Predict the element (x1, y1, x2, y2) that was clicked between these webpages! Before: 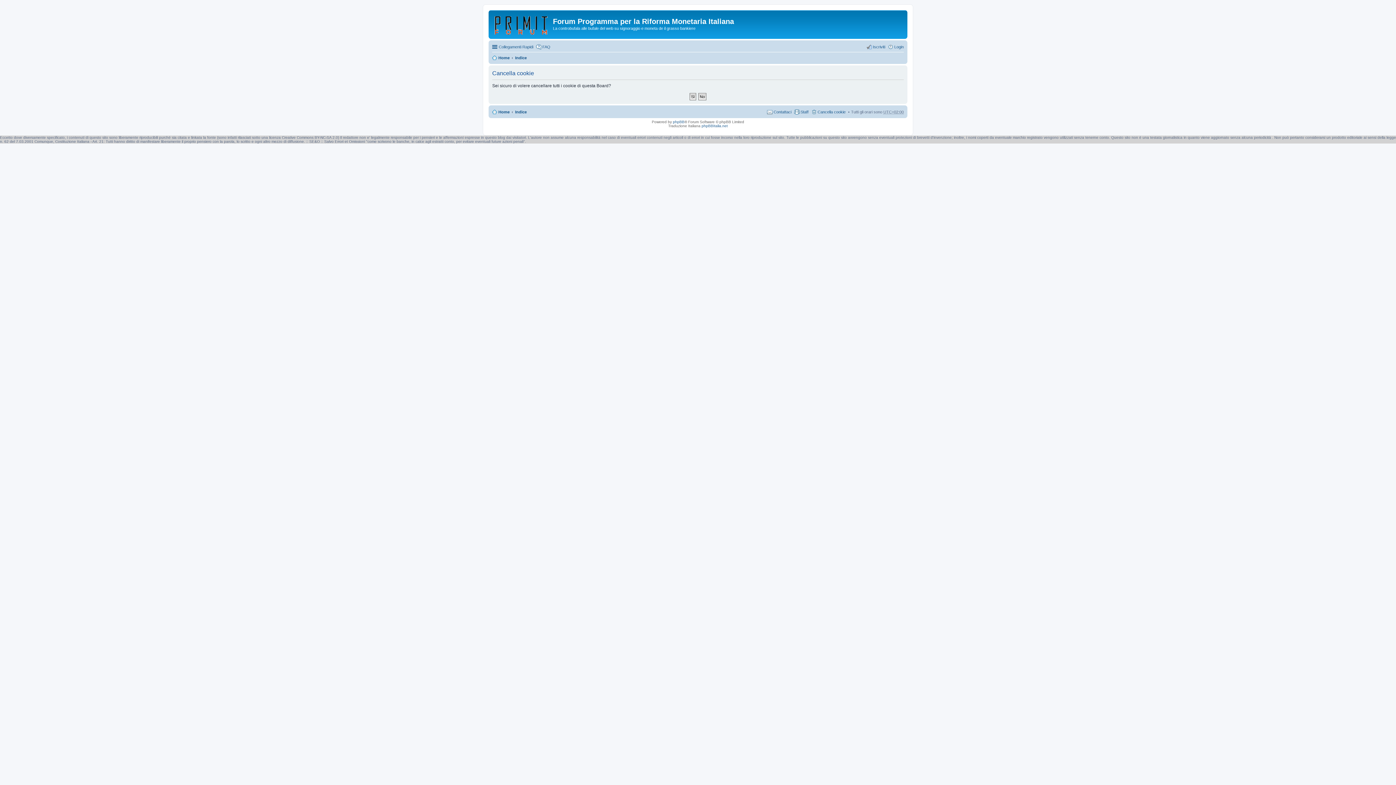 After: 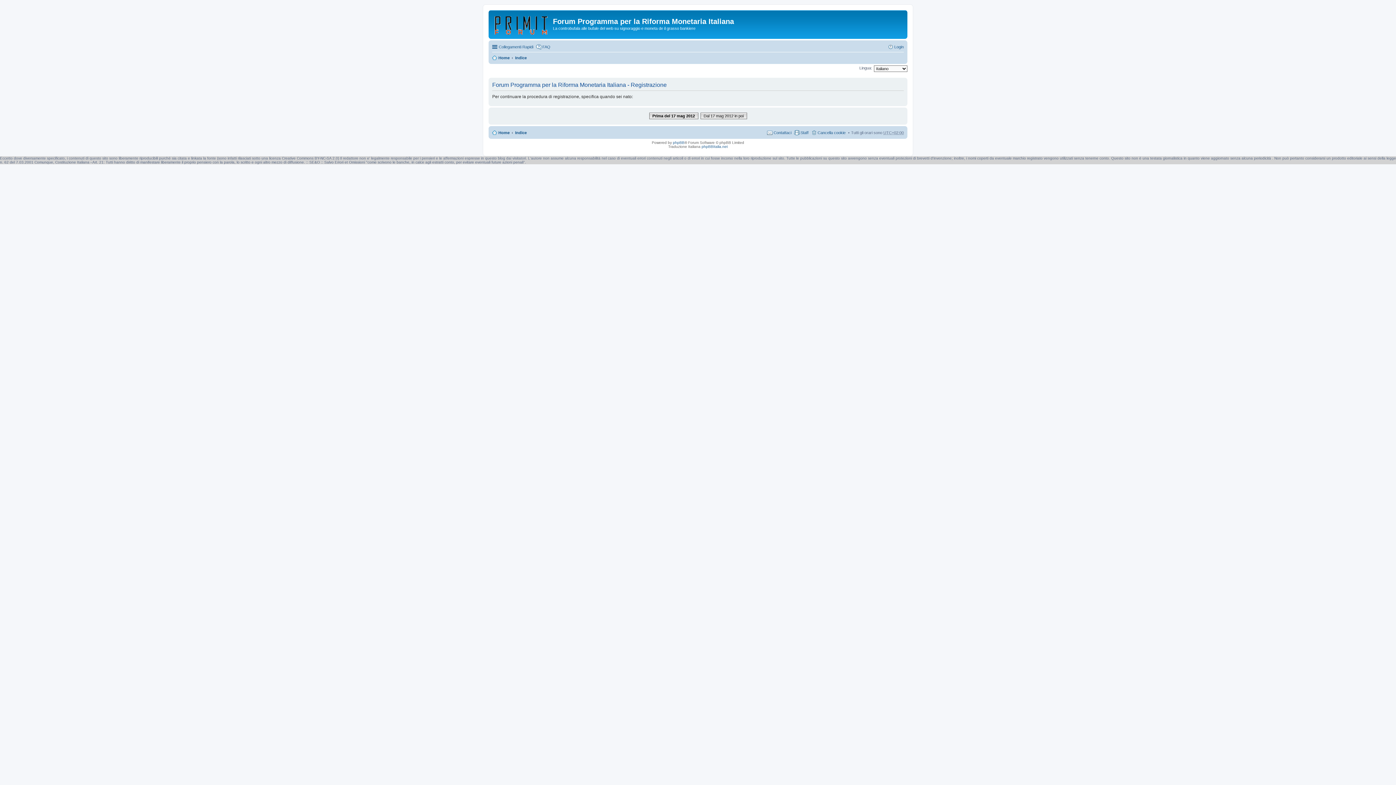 Action: bbox: (866, 42, 885, 51) label: Iscriviti